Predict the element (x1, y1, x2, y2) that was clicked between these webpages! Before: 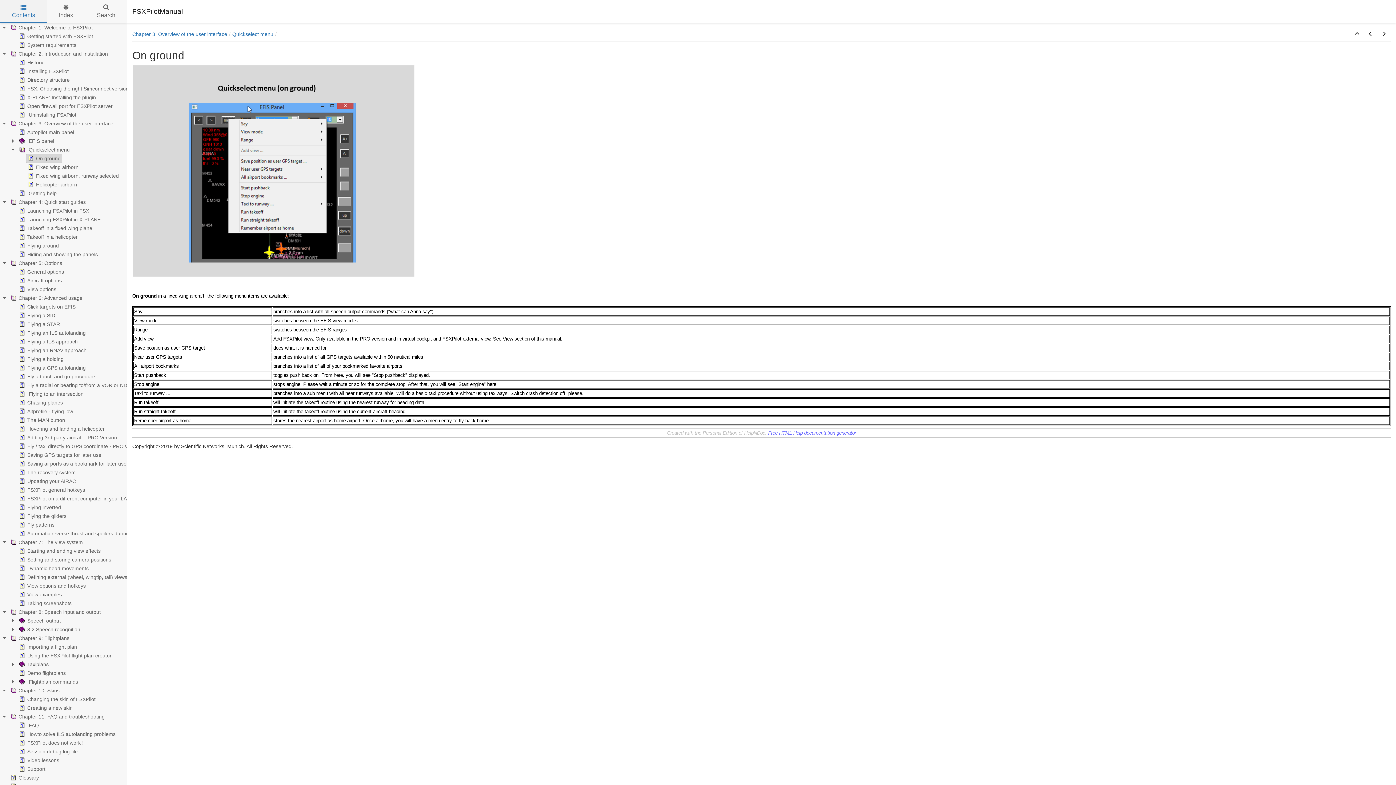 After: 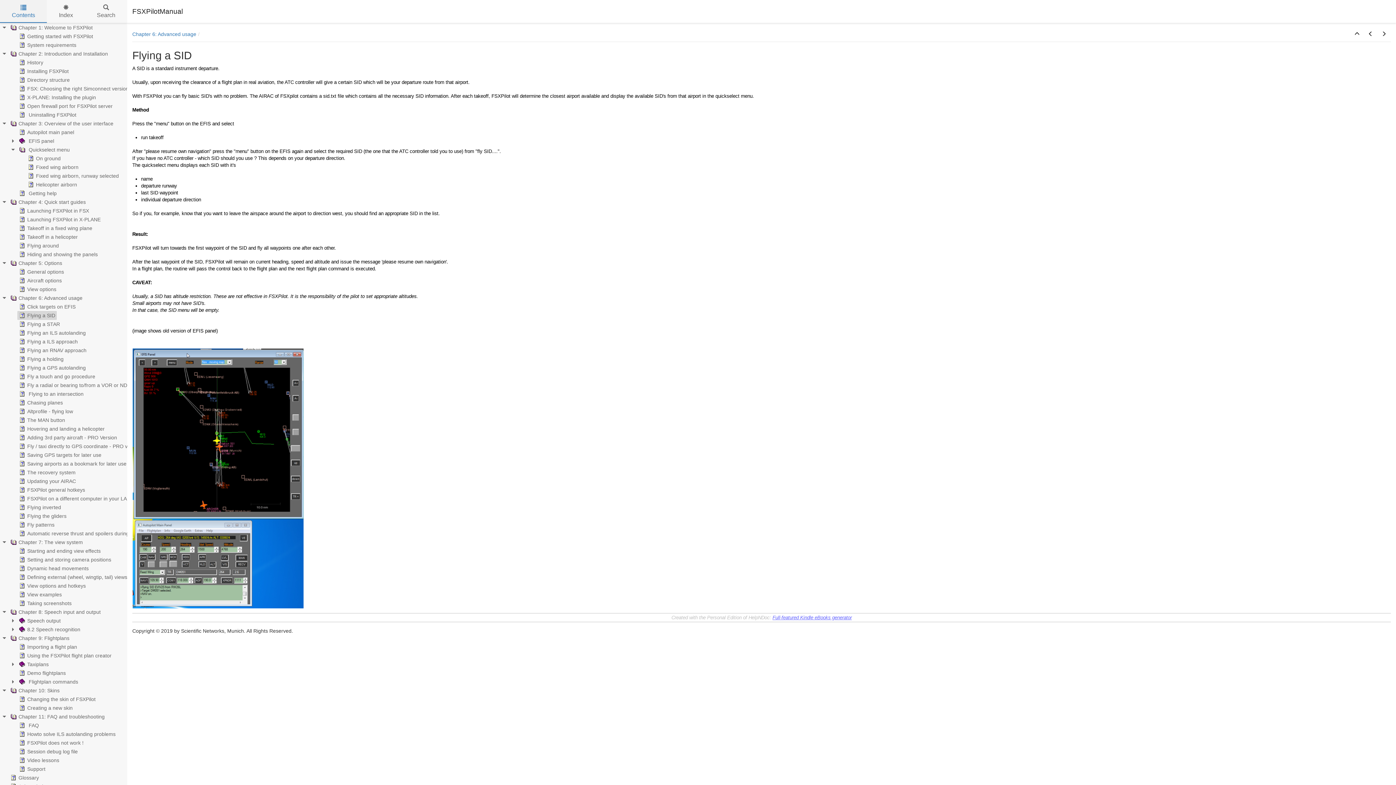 Action: label: Flying a SID bbox: (17, 311, 56, 320)